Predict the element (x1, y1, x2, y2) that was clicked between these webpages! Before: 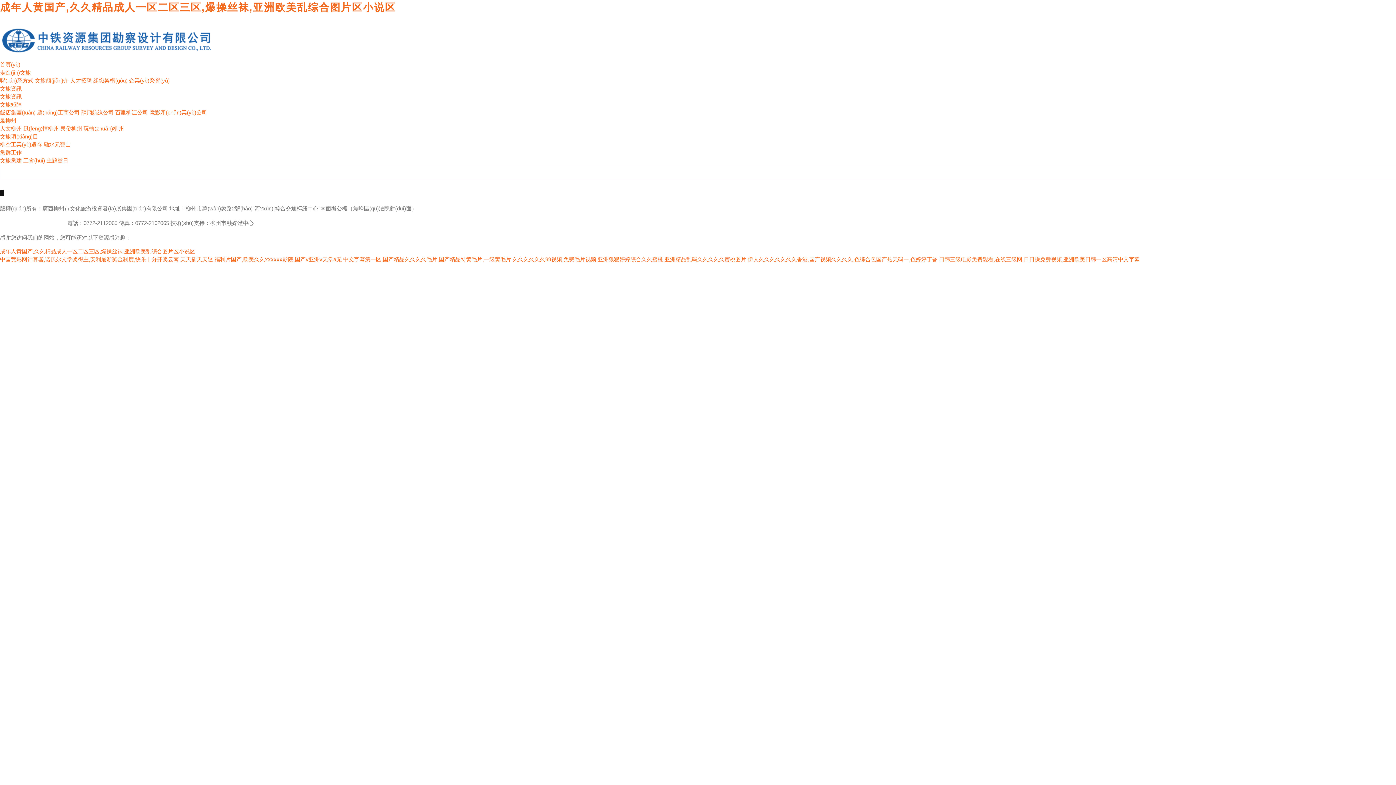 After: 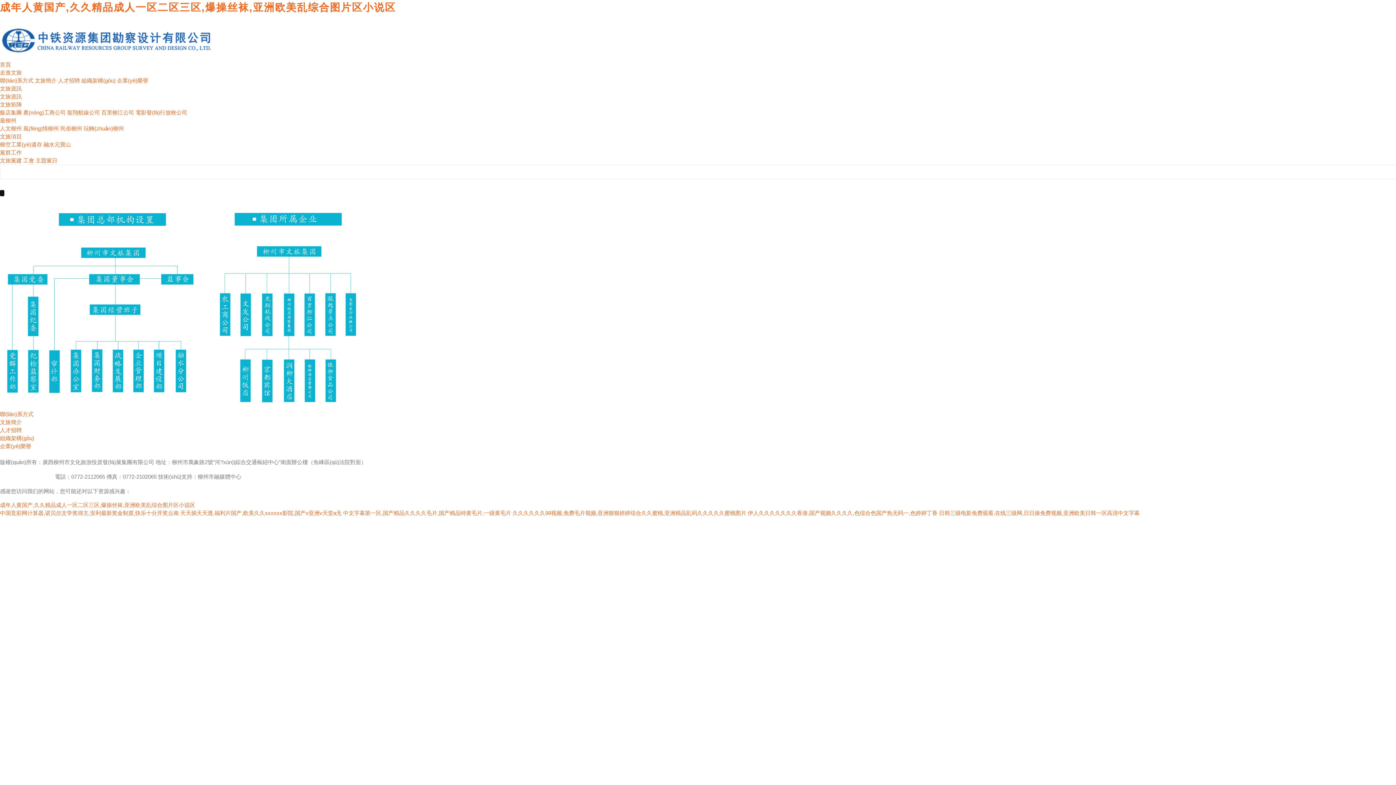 Action: bbox: (93, 77, 127, 83) label: 組織架構(gòu)